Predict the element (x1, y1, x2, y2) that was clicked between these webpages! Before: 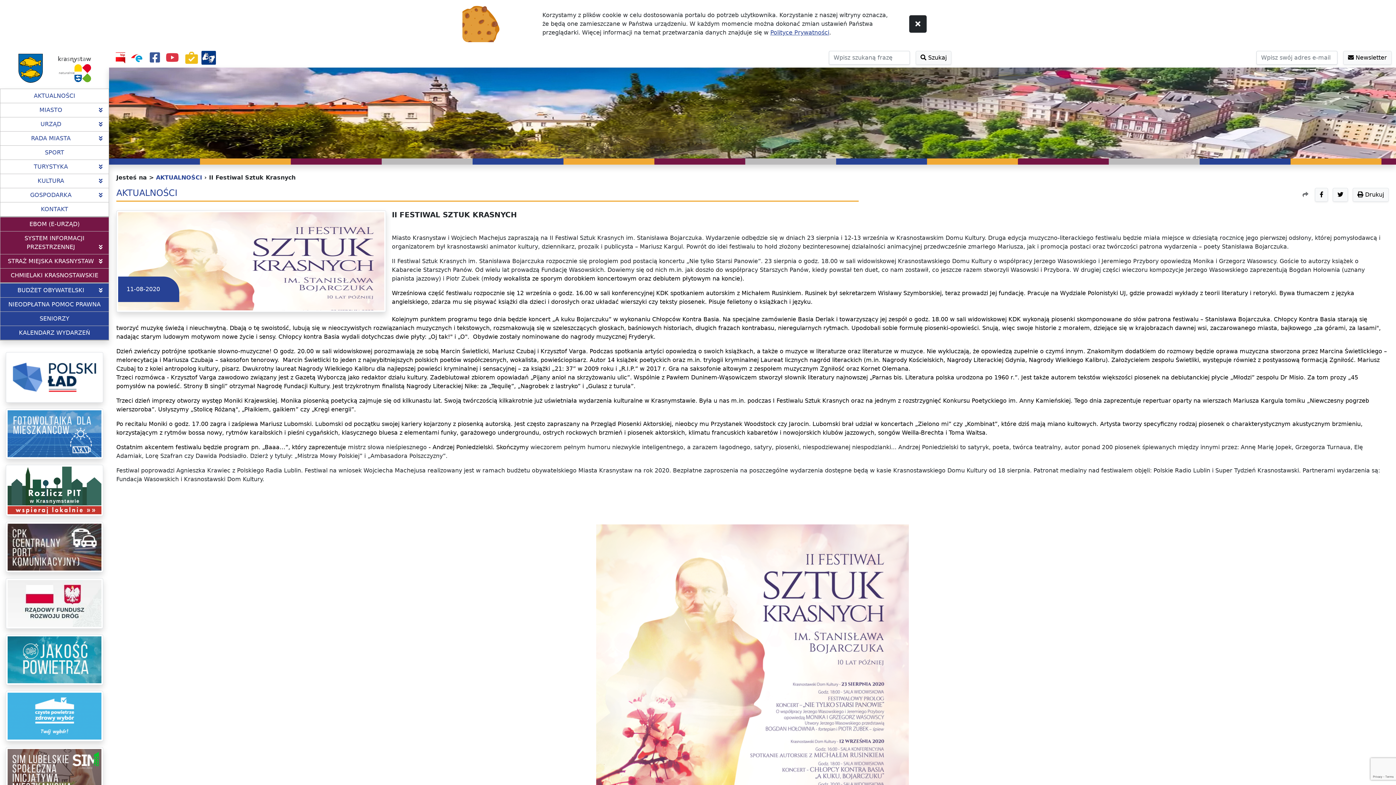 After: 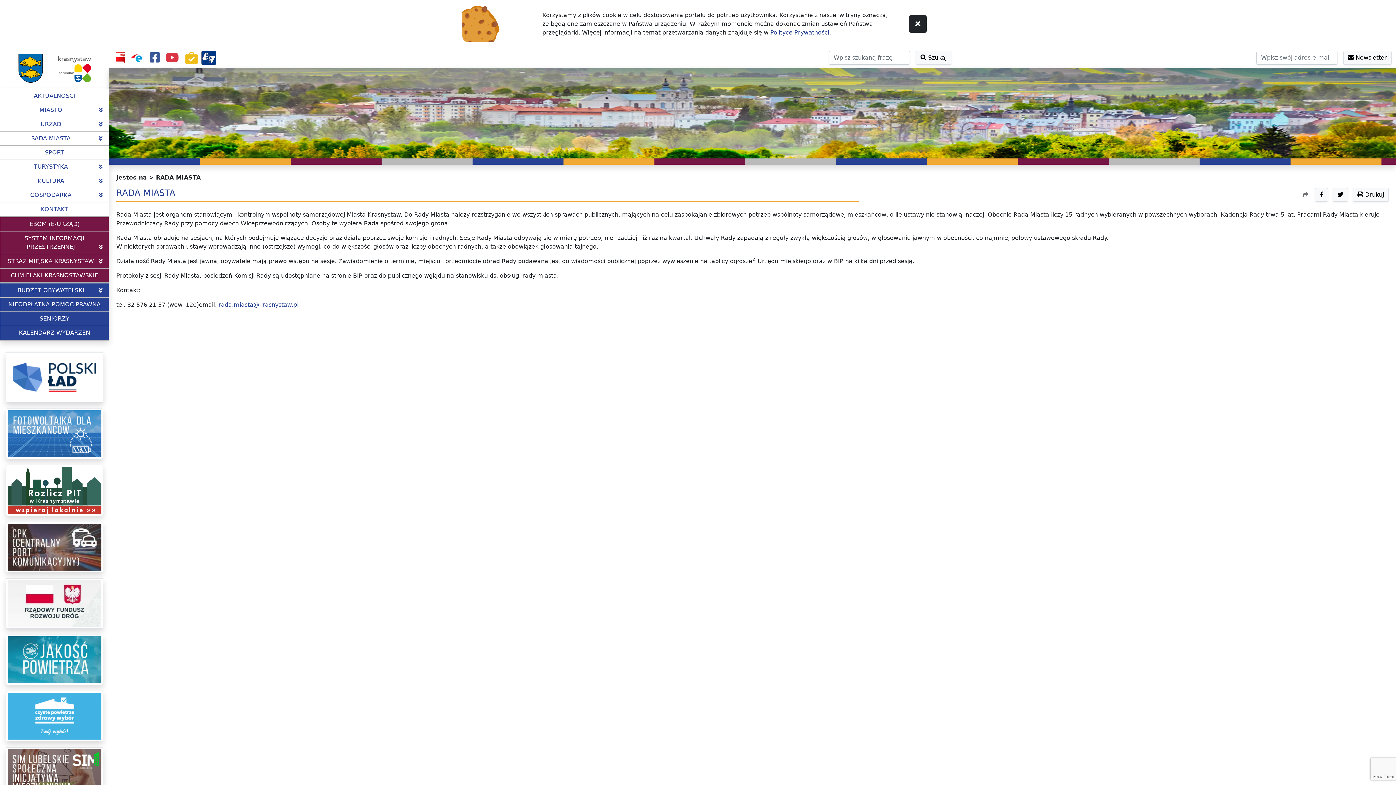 Action: bbox: (0, 131, 109, 145) label: RADA MIASTA